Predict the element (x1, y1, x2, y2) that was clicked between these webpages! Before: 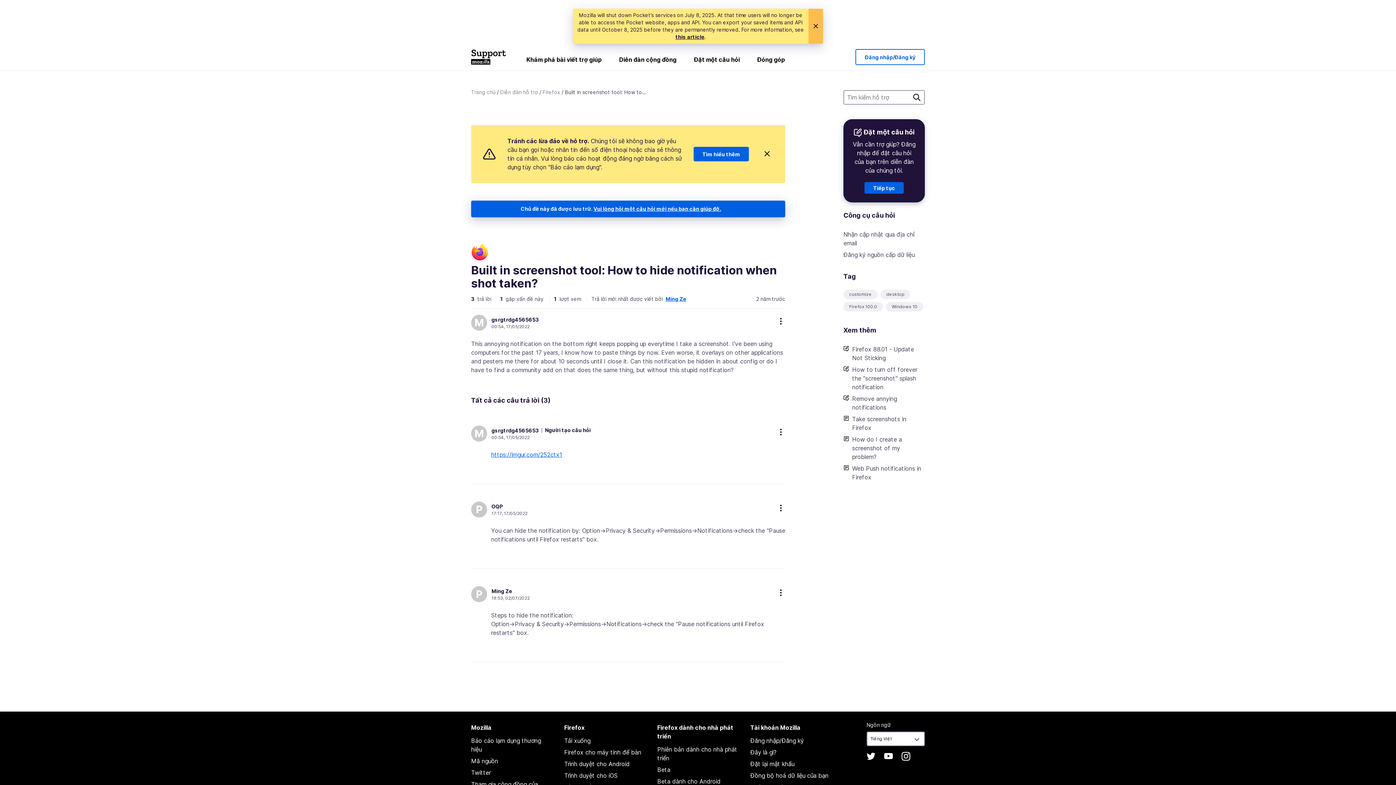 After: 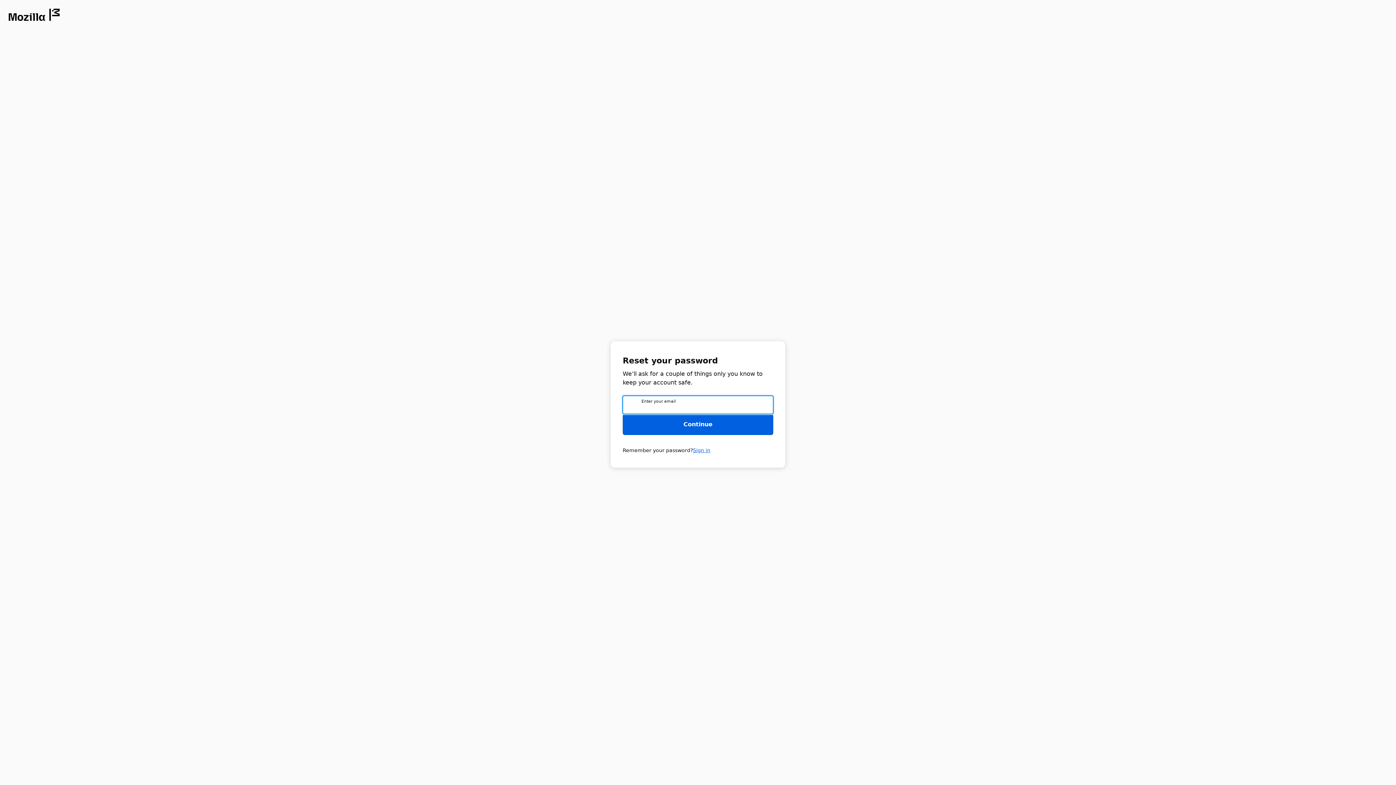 Action: bbox: (750, 760, 794, 768) label: Đặt lại mật khẩu